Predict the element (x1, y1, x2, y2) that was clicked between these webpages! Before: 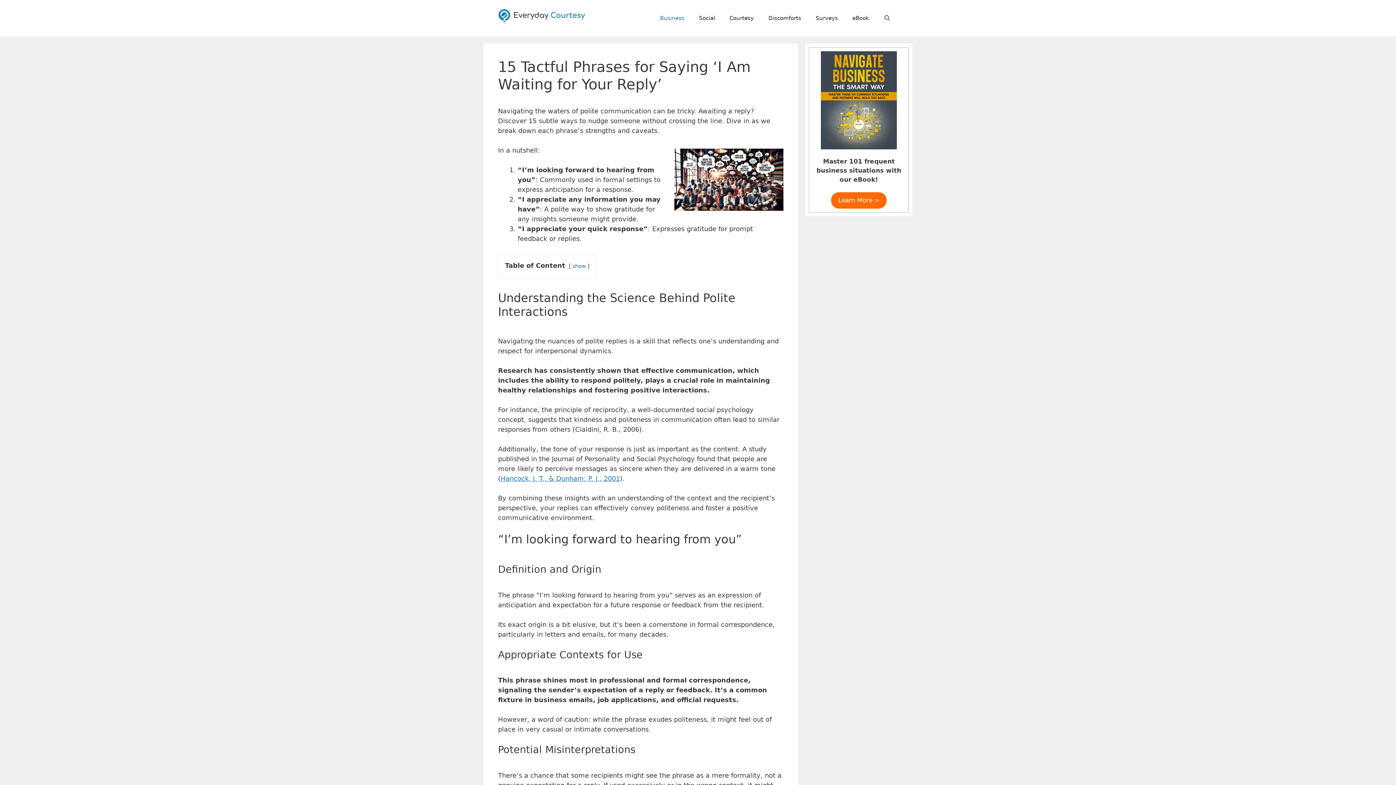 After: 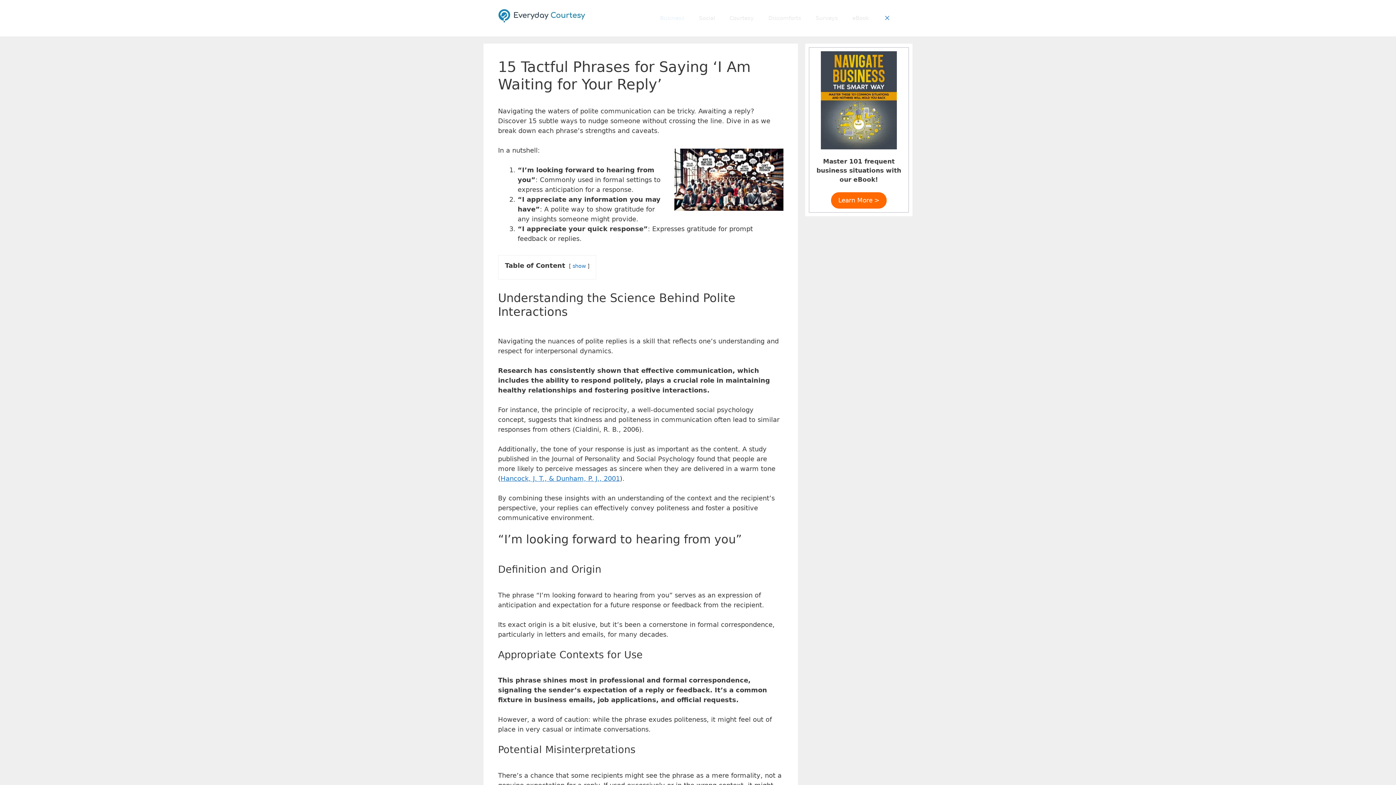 Action: bbox: (876, 7, 898, 29) label: Open Search Bar